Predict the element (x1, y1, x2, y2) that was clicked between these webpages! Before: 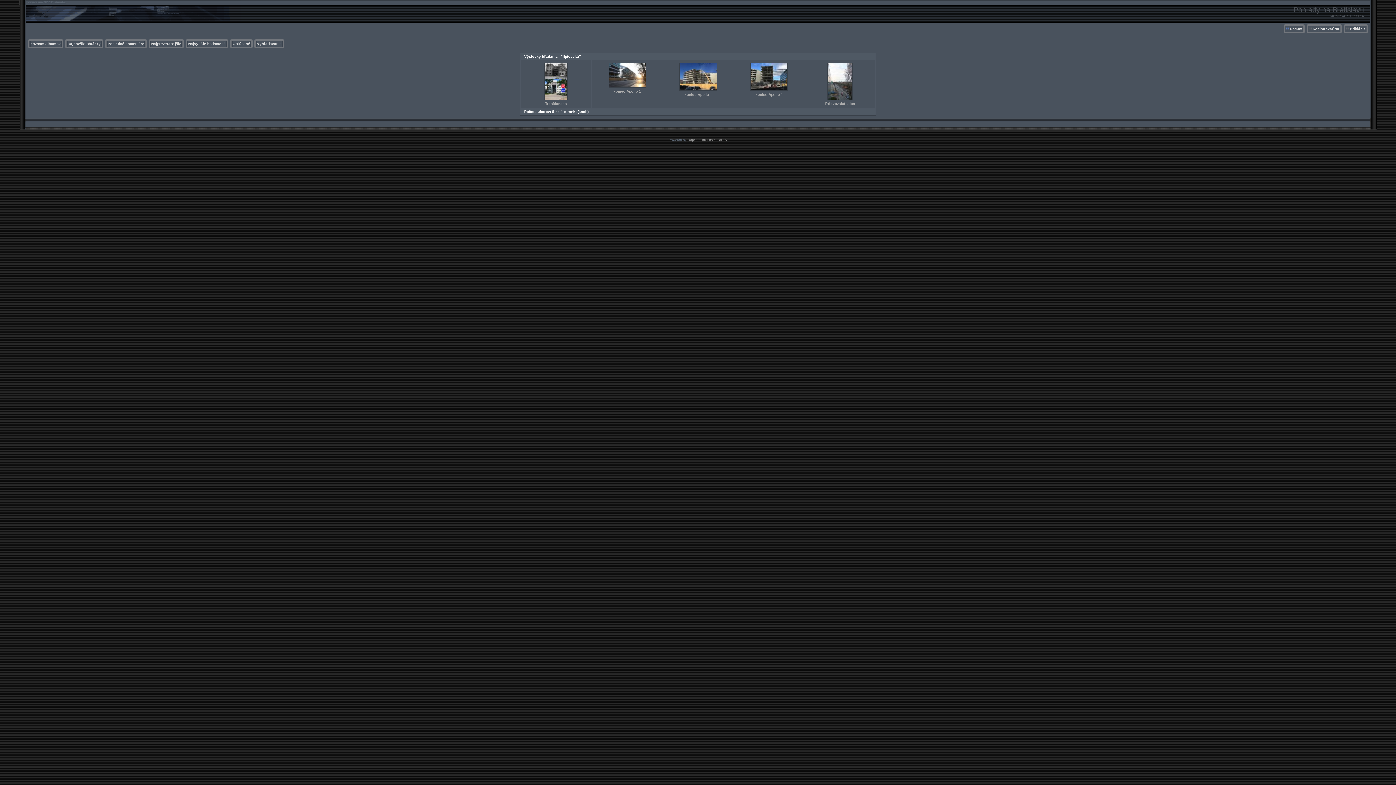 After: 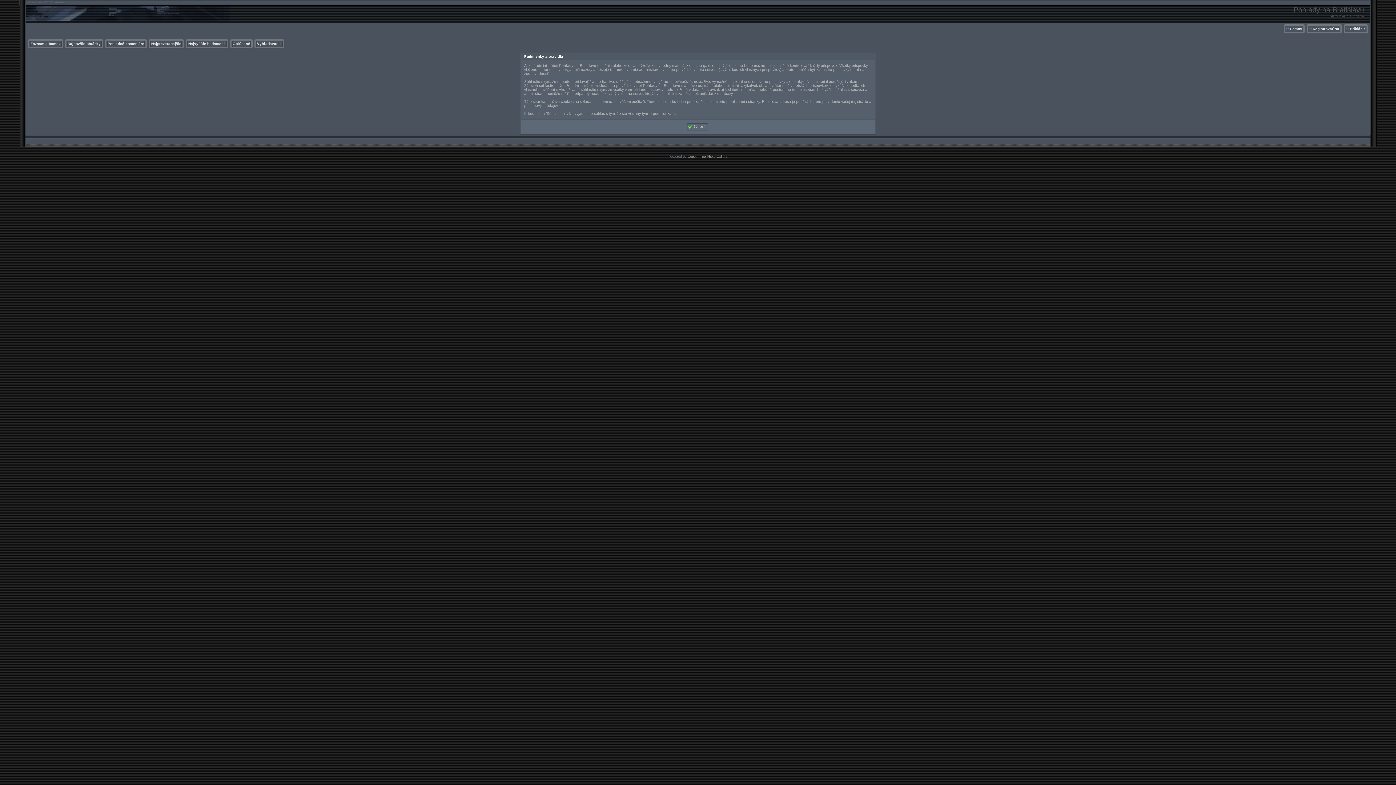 Action: bbox: (1313, 26, 1339, 30) label: Registrovať sa